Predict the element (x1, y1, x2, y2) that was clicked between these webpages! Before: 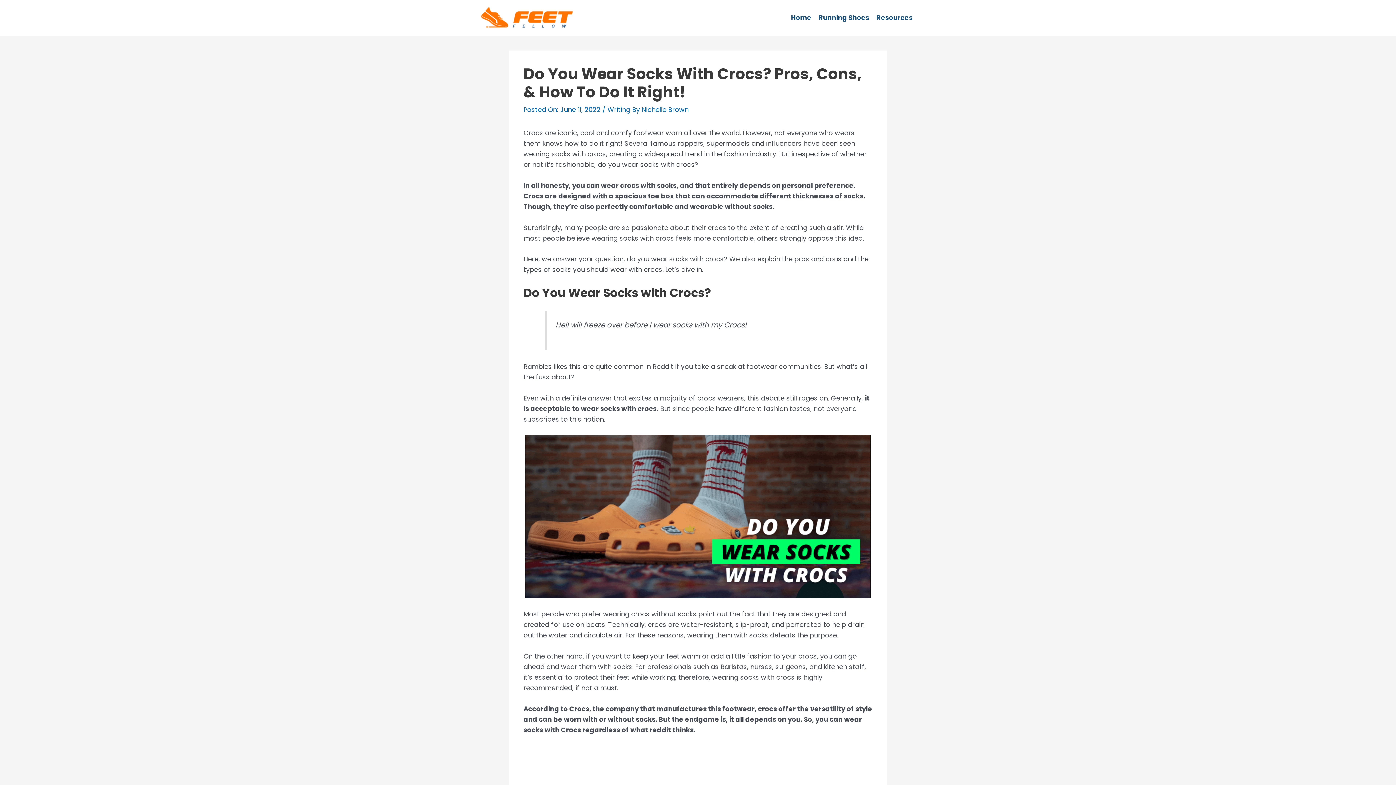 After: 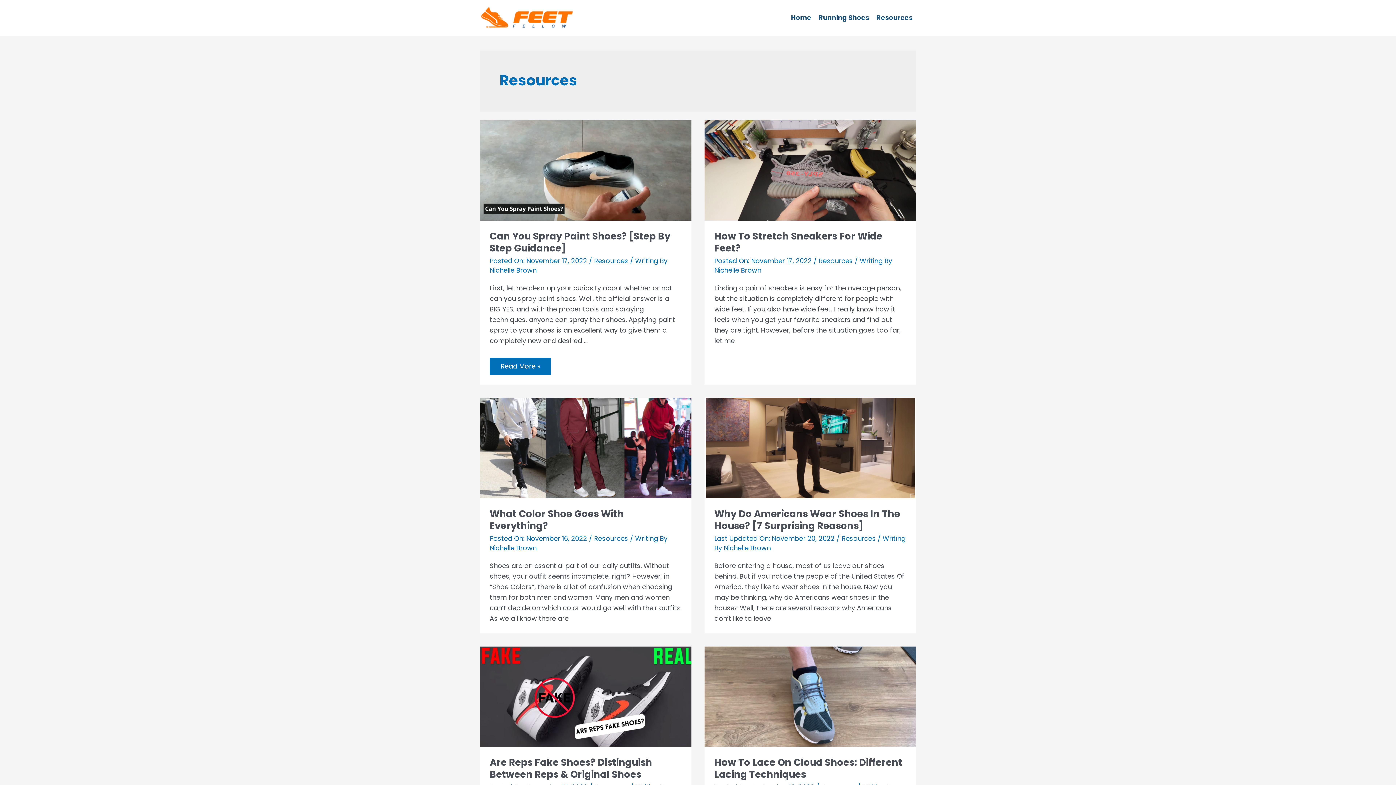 Action: label: Resources bbox: (873, 10, 916, 25)